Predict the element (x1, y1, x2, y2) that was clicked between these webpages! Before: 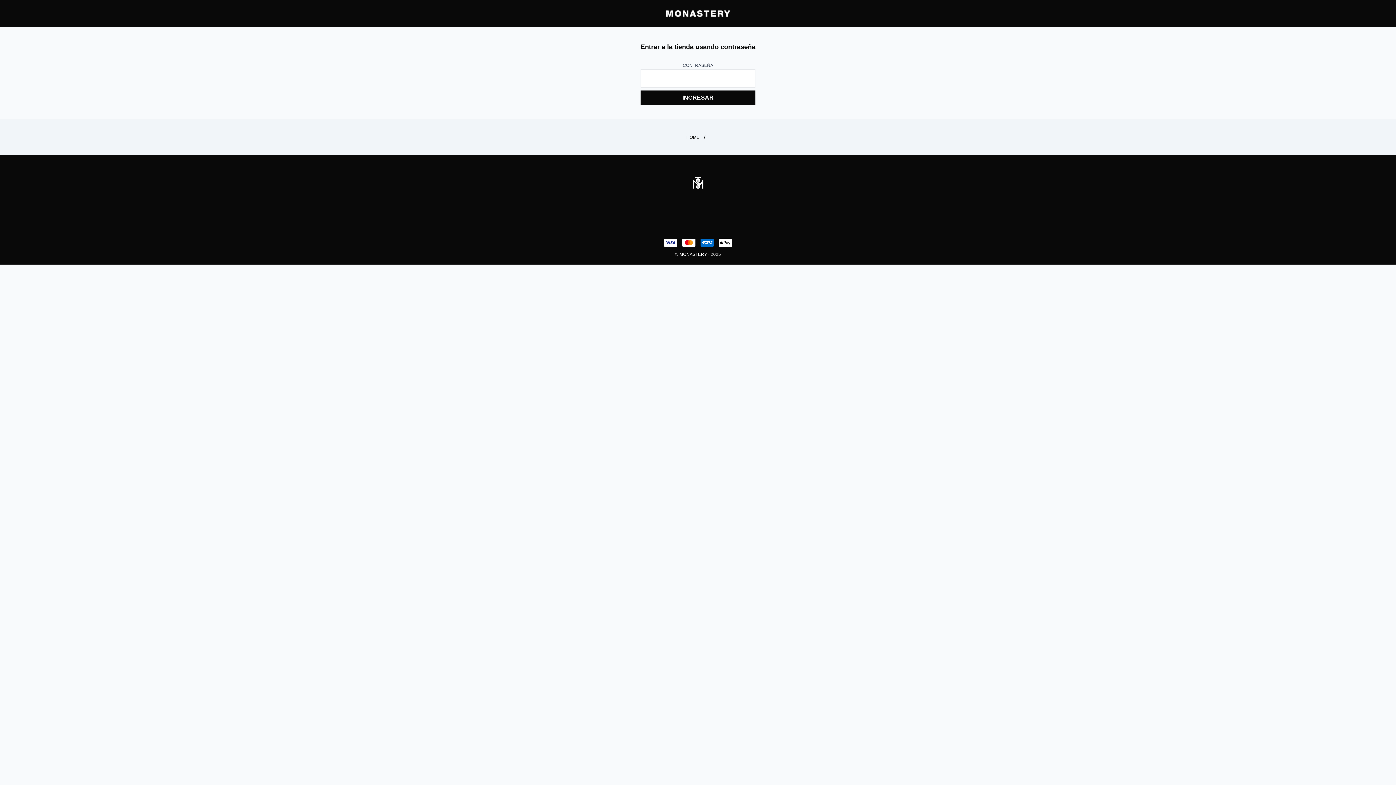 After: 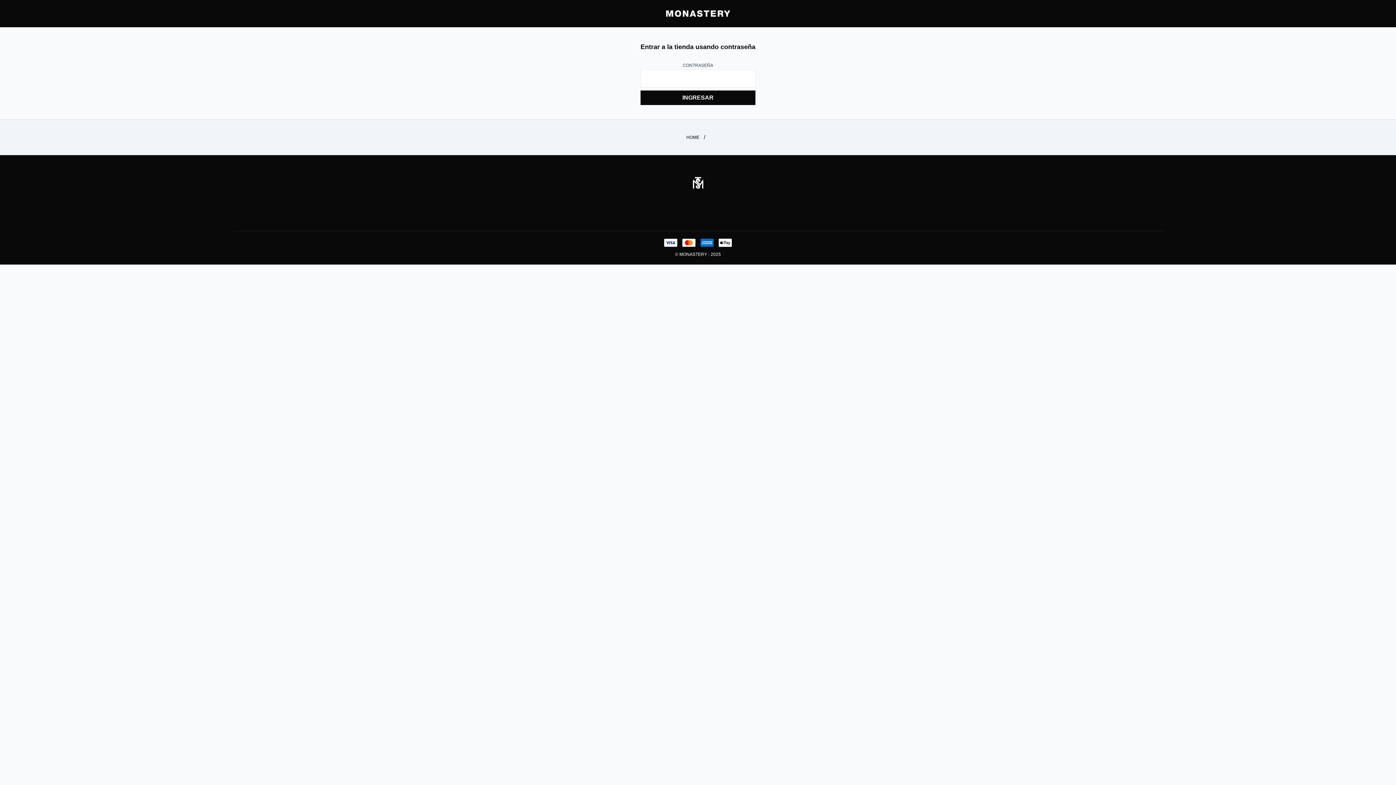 Action: bbox: (708, 134, 711, 140)